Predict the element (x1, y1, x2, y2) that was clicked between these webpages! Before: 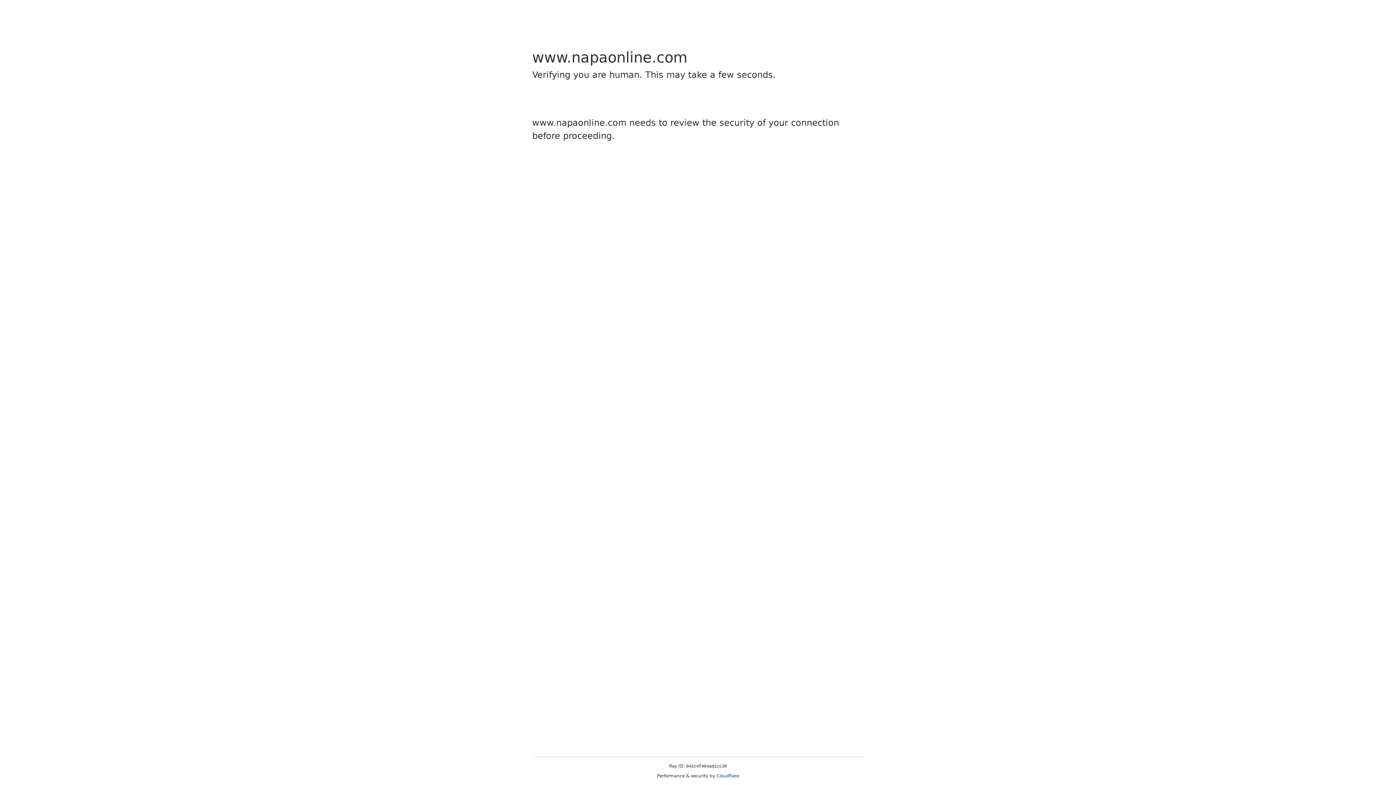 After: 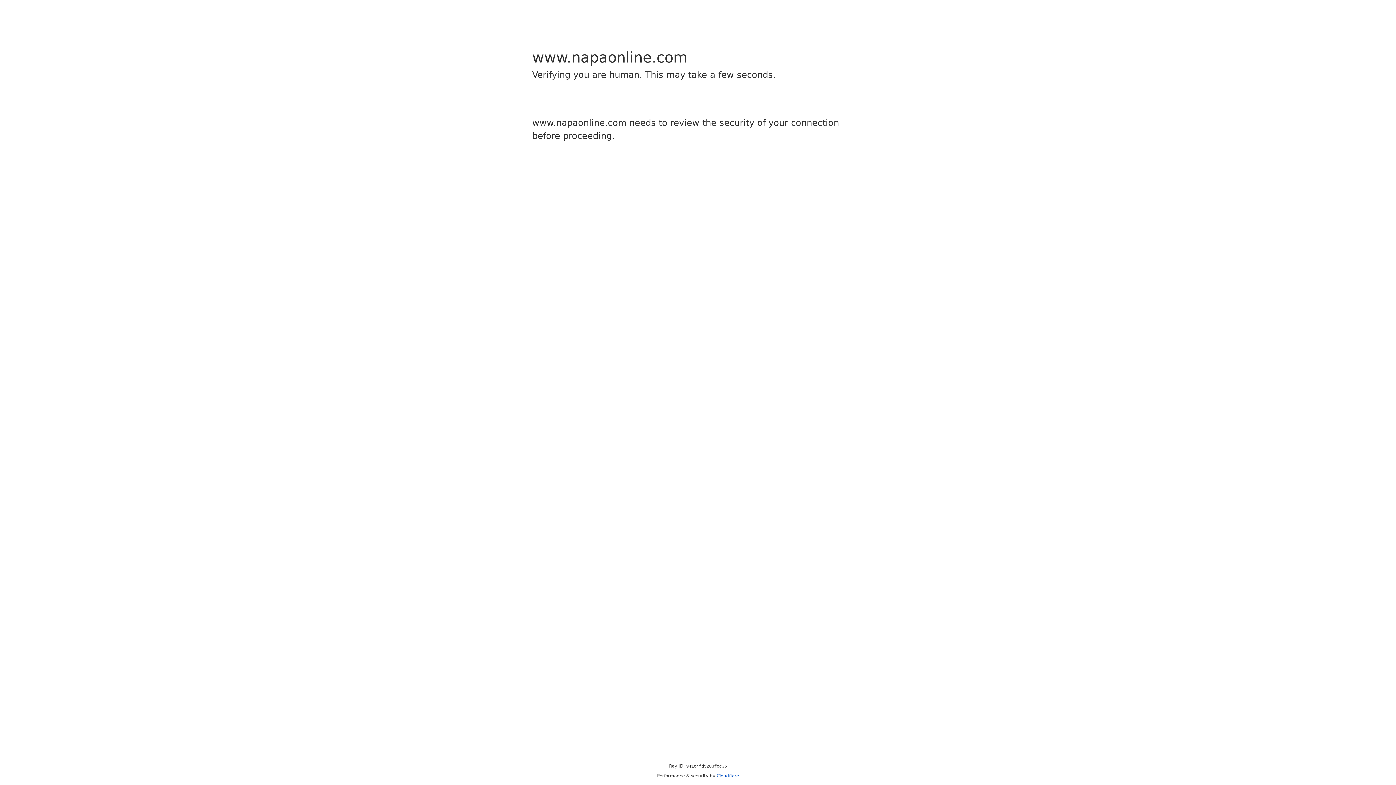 Action: label: Cloudflare bbox: (716, 773, 739, 778)